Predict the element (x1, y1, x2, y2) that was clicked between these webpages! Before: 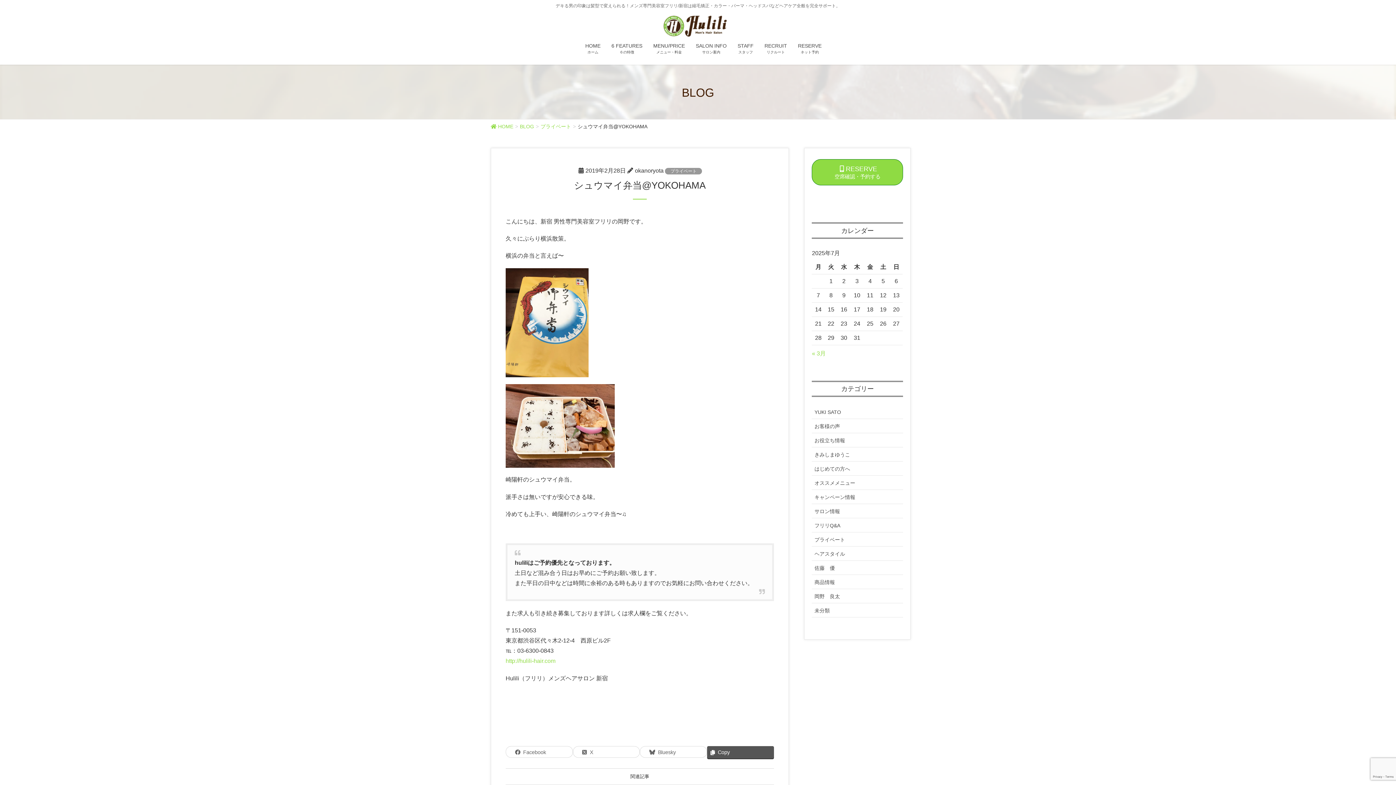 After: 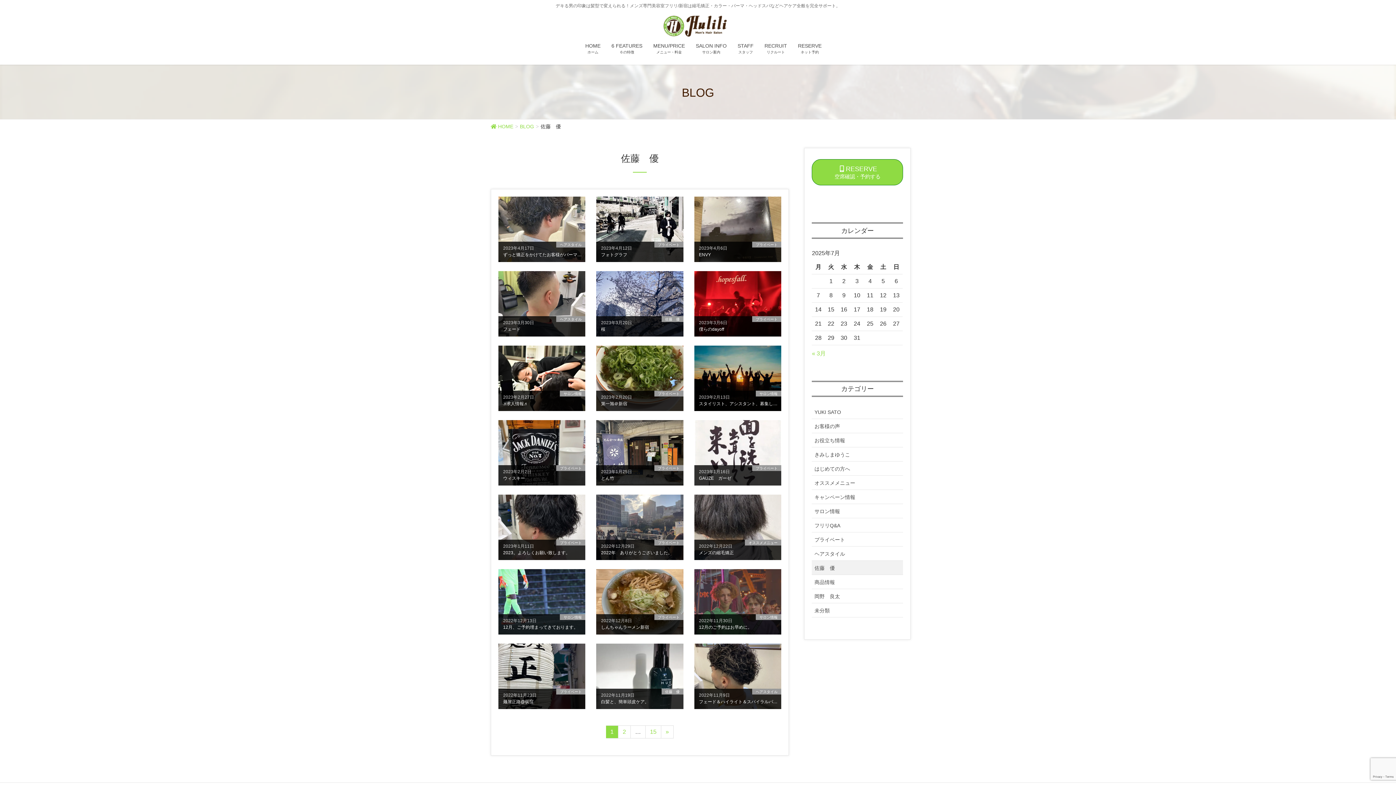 Action: label: 佐藤　優 bbox: (812, 561, 903, 575)